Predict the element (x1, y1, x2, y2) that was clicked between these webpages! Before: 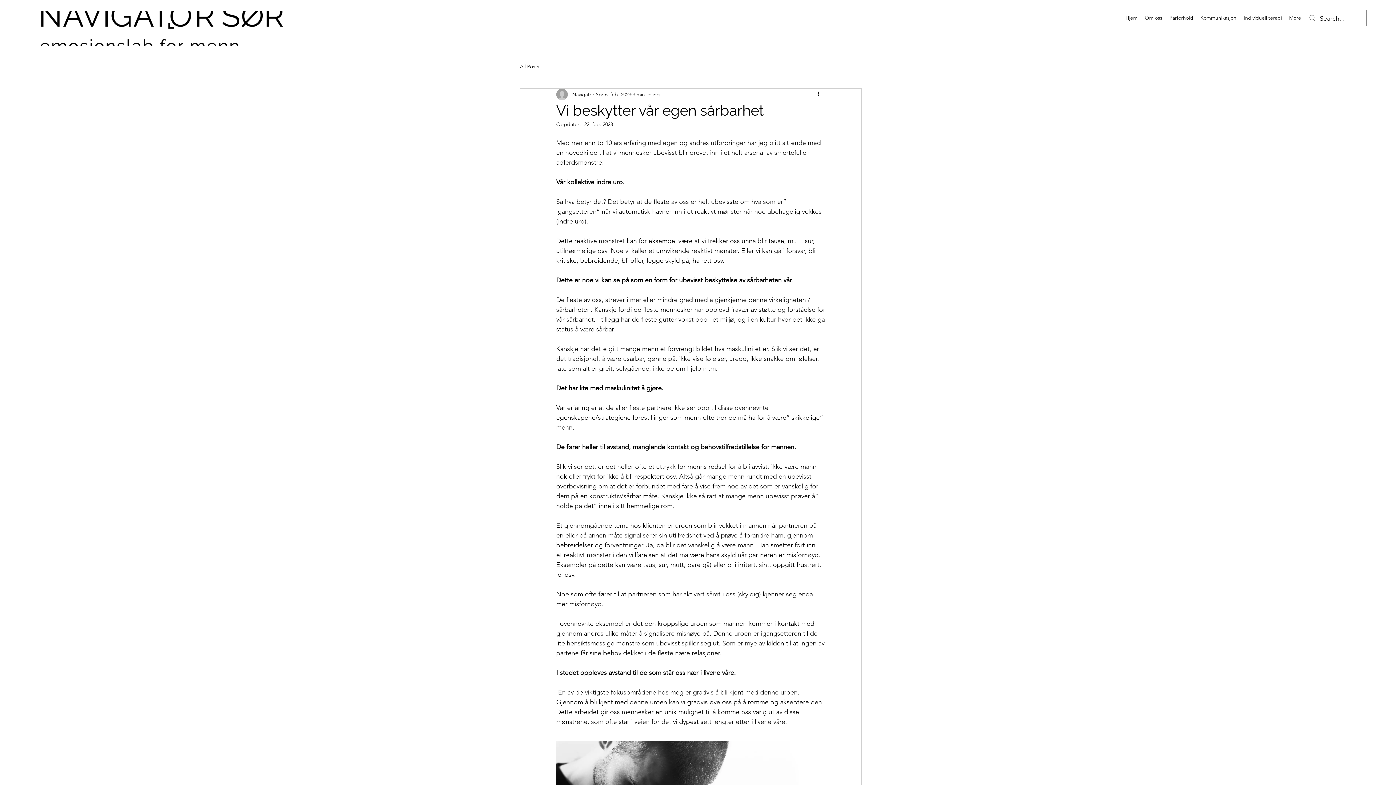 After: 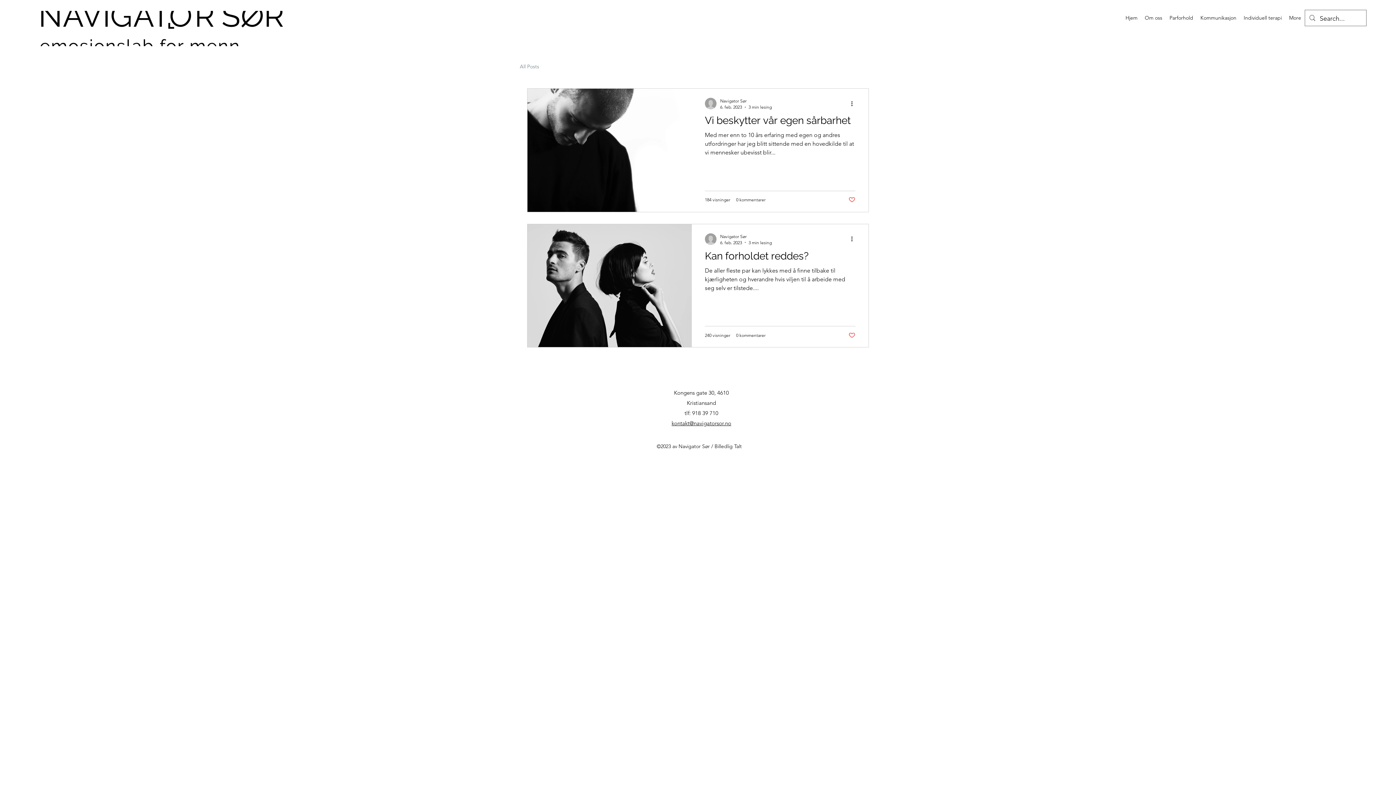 Action: label: All Posts bbox: (520, 63, 539, 70)